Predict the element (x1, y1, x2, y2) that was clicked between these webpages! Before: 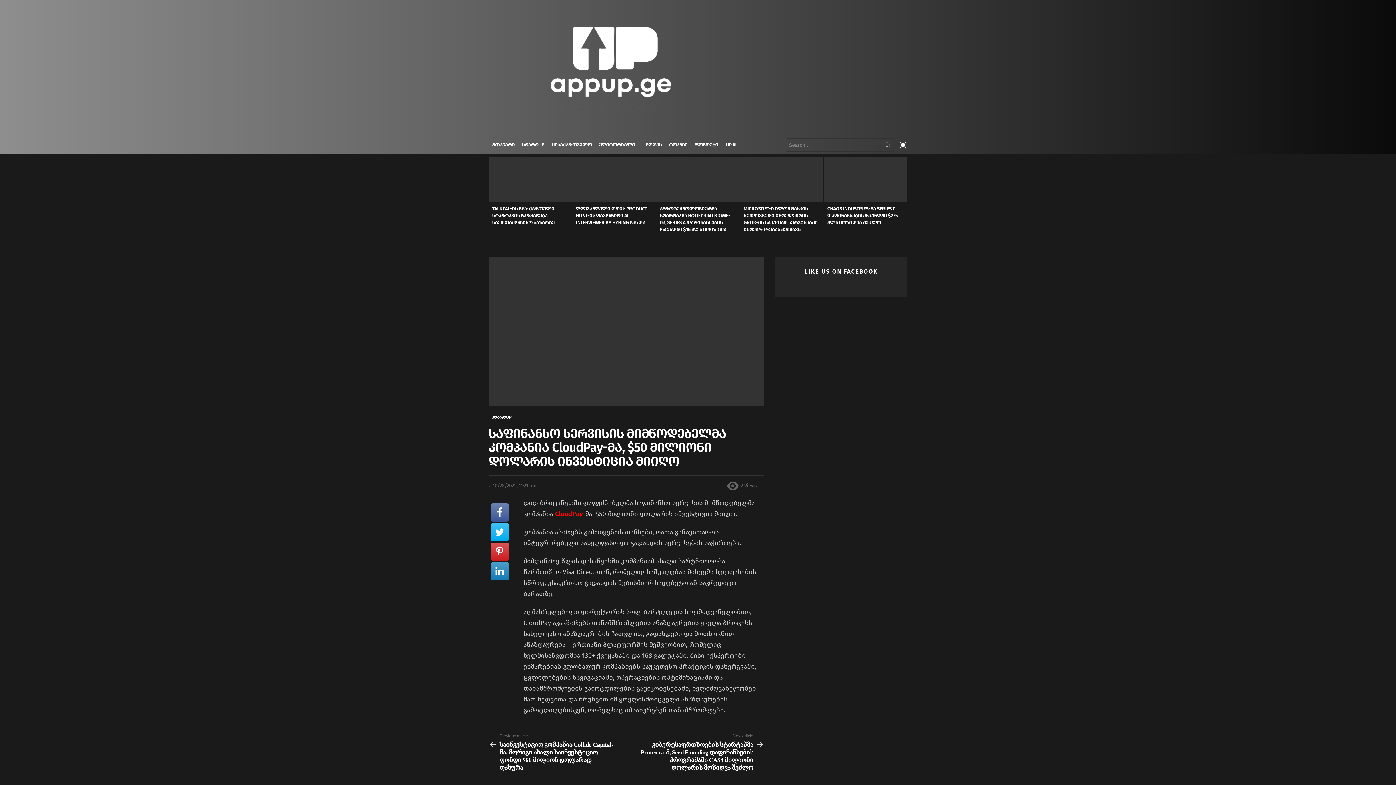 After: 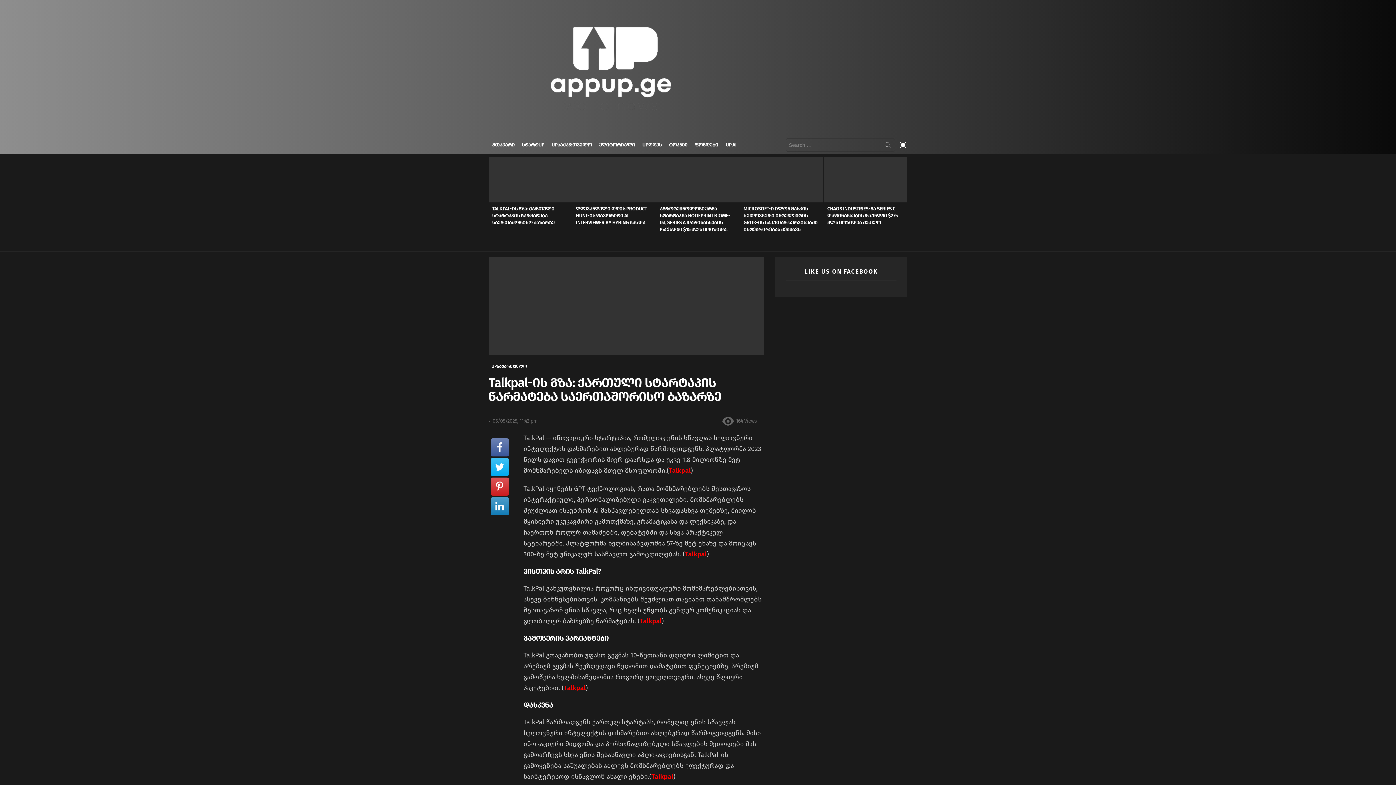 Action: bbox: (488, 157, 572, 202)